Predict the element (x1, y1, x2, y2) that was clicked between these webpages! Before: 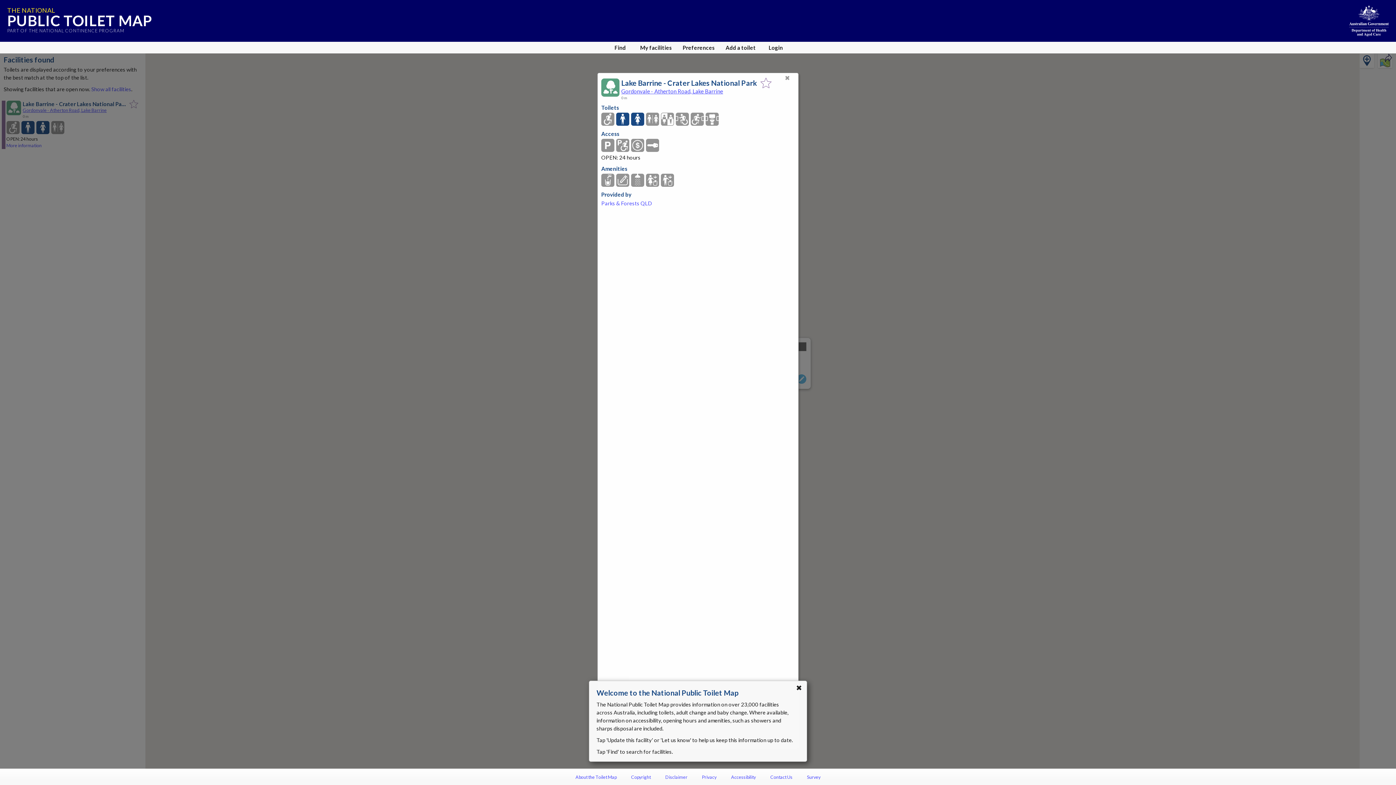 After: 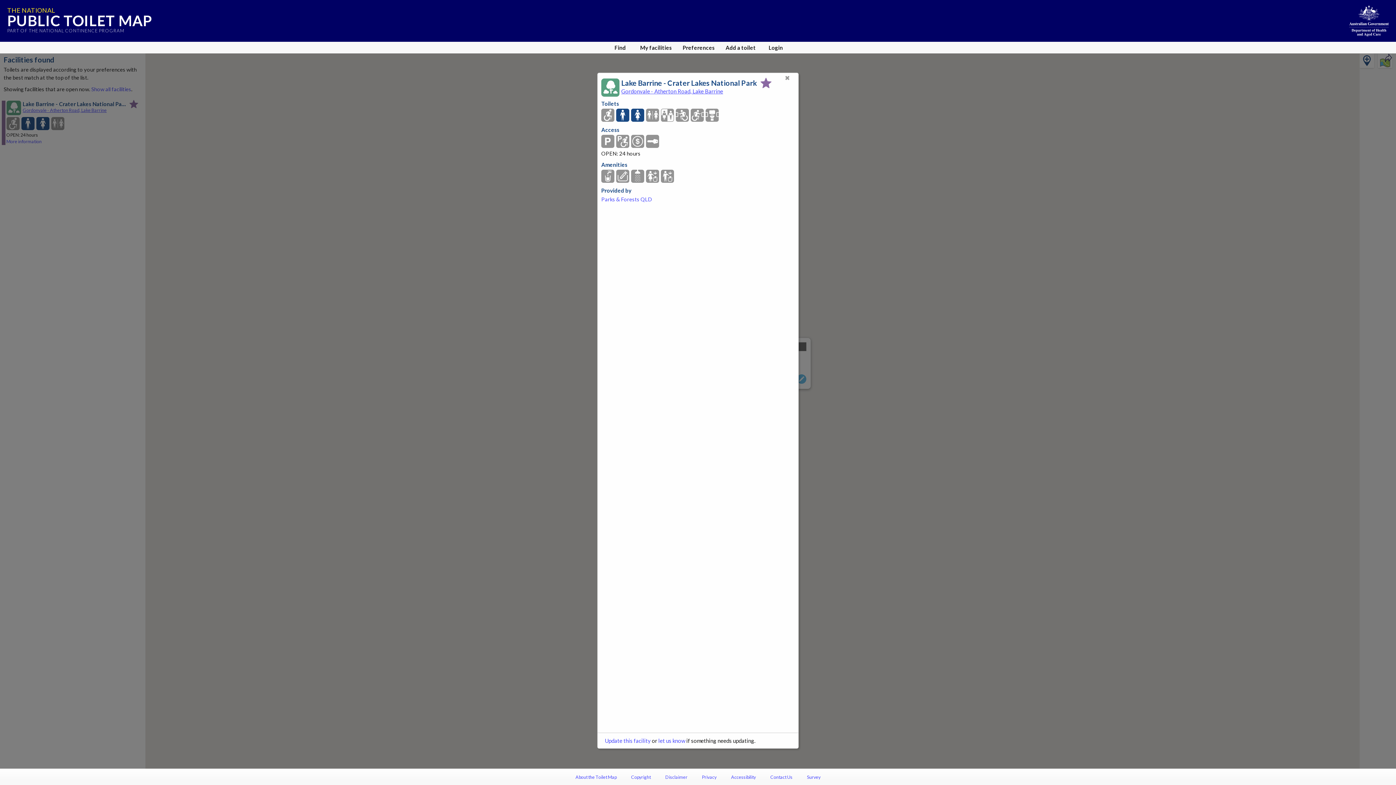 Action: bbox: (760, 77, 771, 88)